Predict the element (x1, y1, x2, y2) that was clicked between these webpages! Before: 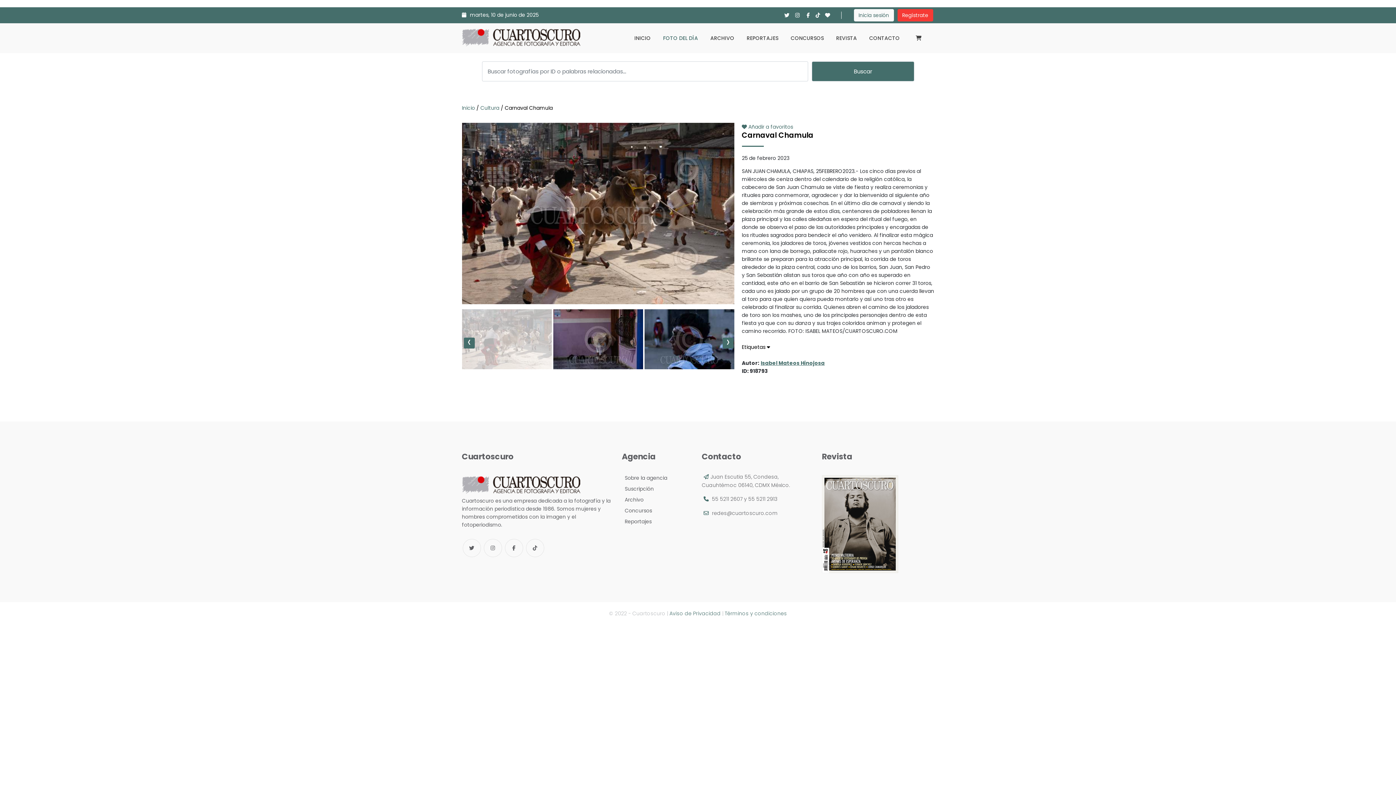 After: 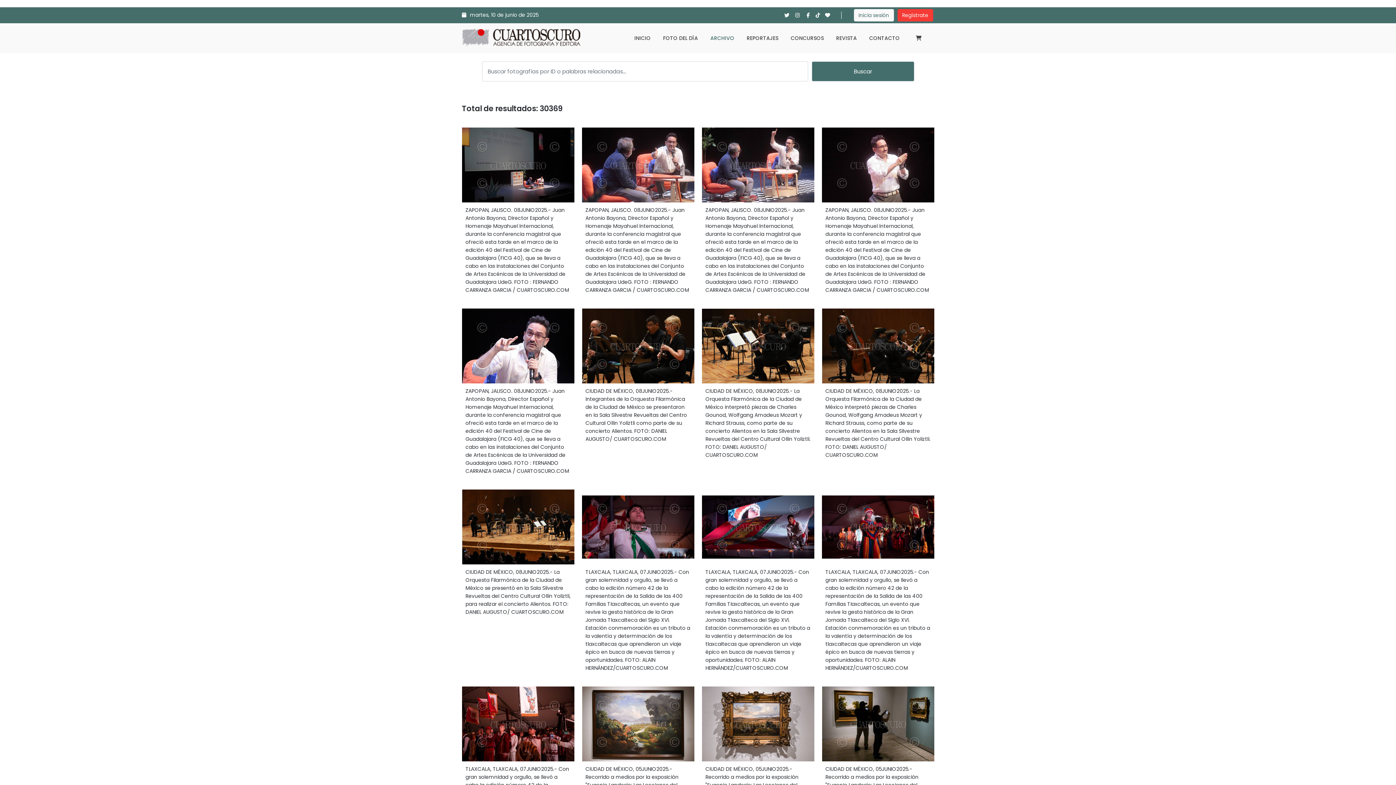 Action: bbox: (480, 104, 499, 111) label: Cultura